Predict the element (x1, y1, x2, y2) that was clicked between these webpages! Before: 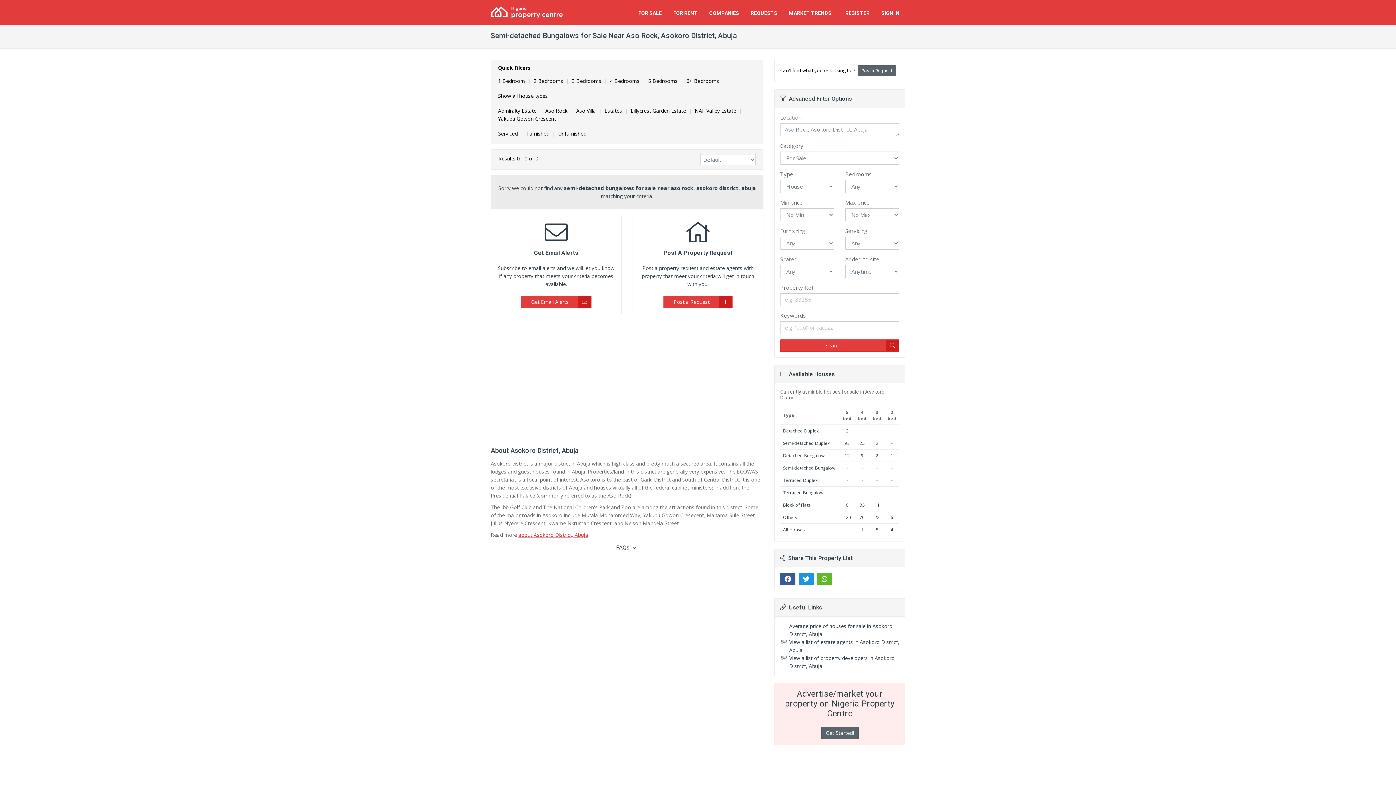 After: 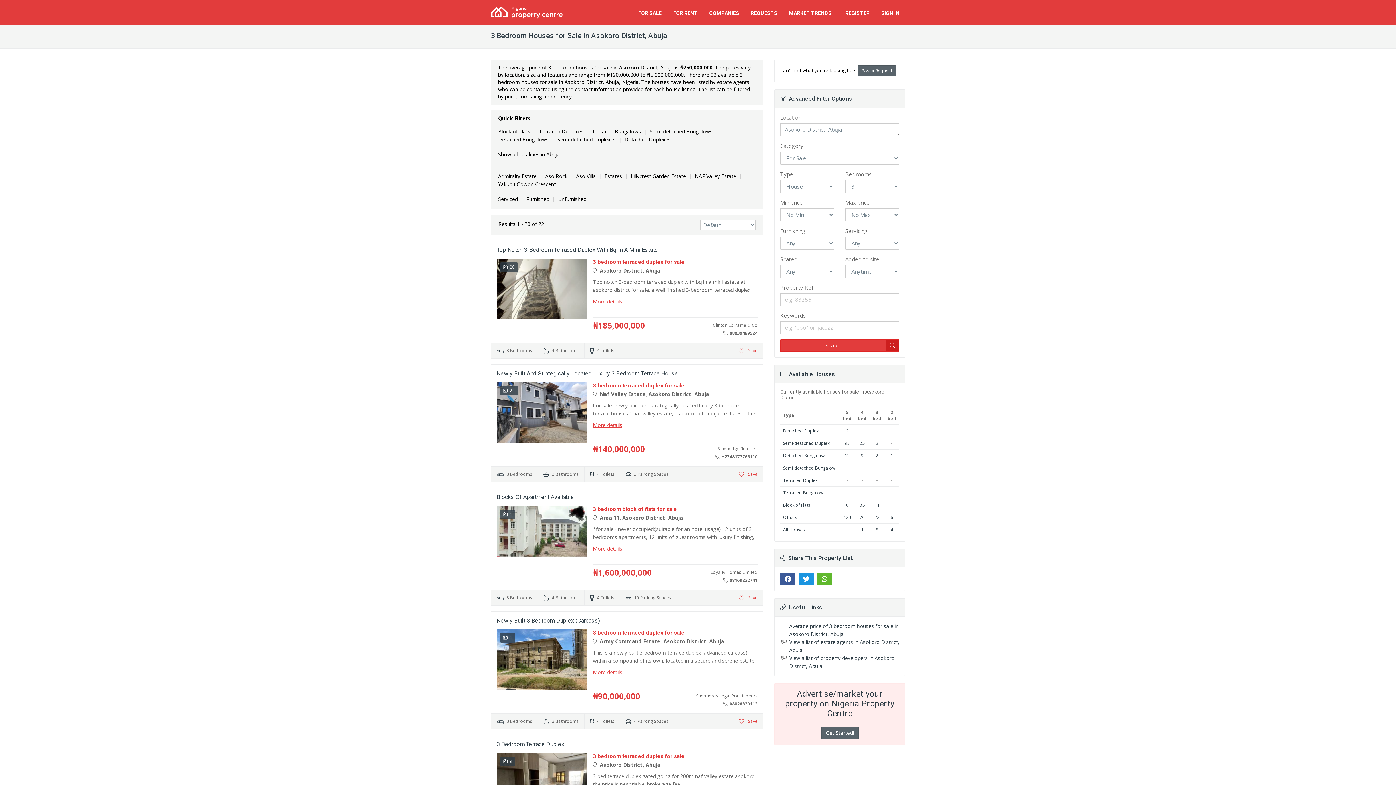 Action: bbox: (874, 514, 879, 520) label: 22